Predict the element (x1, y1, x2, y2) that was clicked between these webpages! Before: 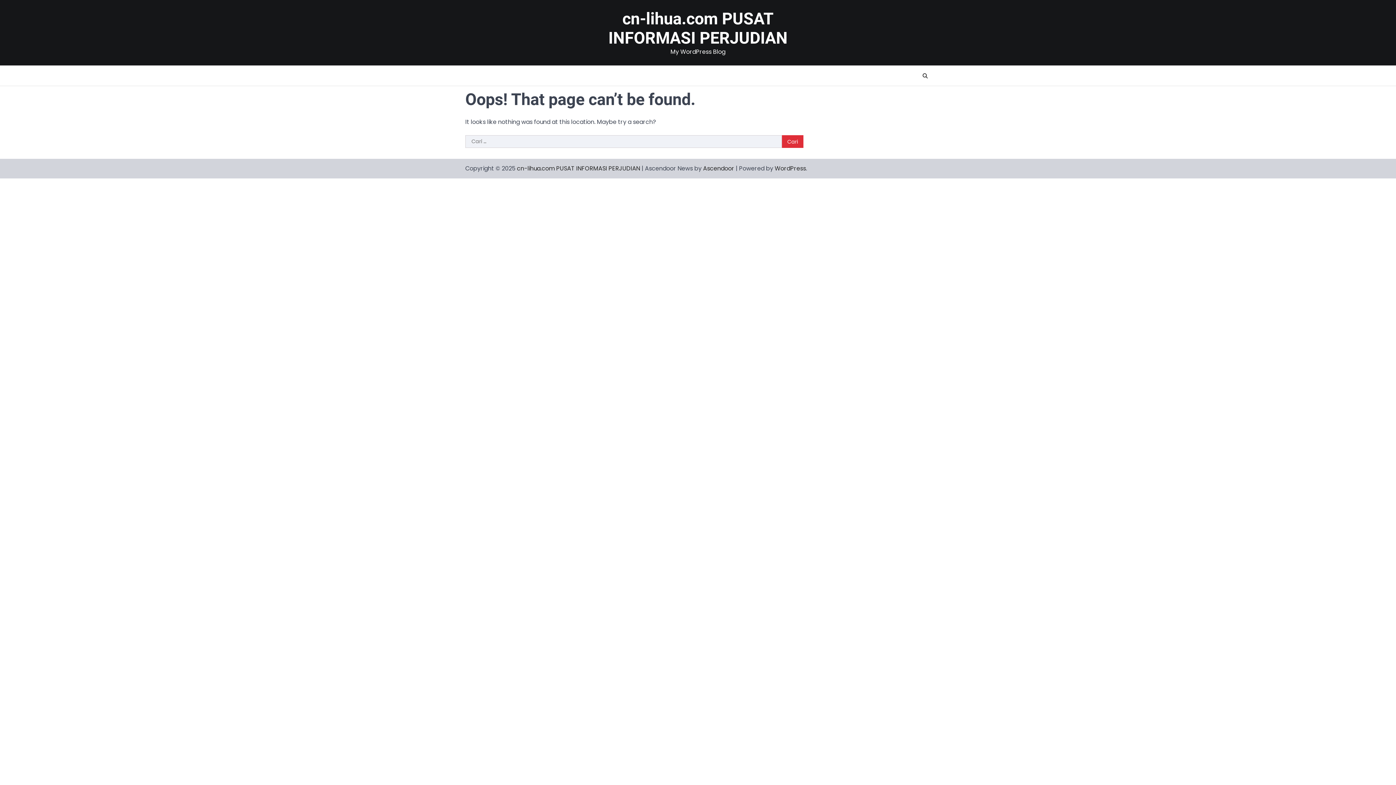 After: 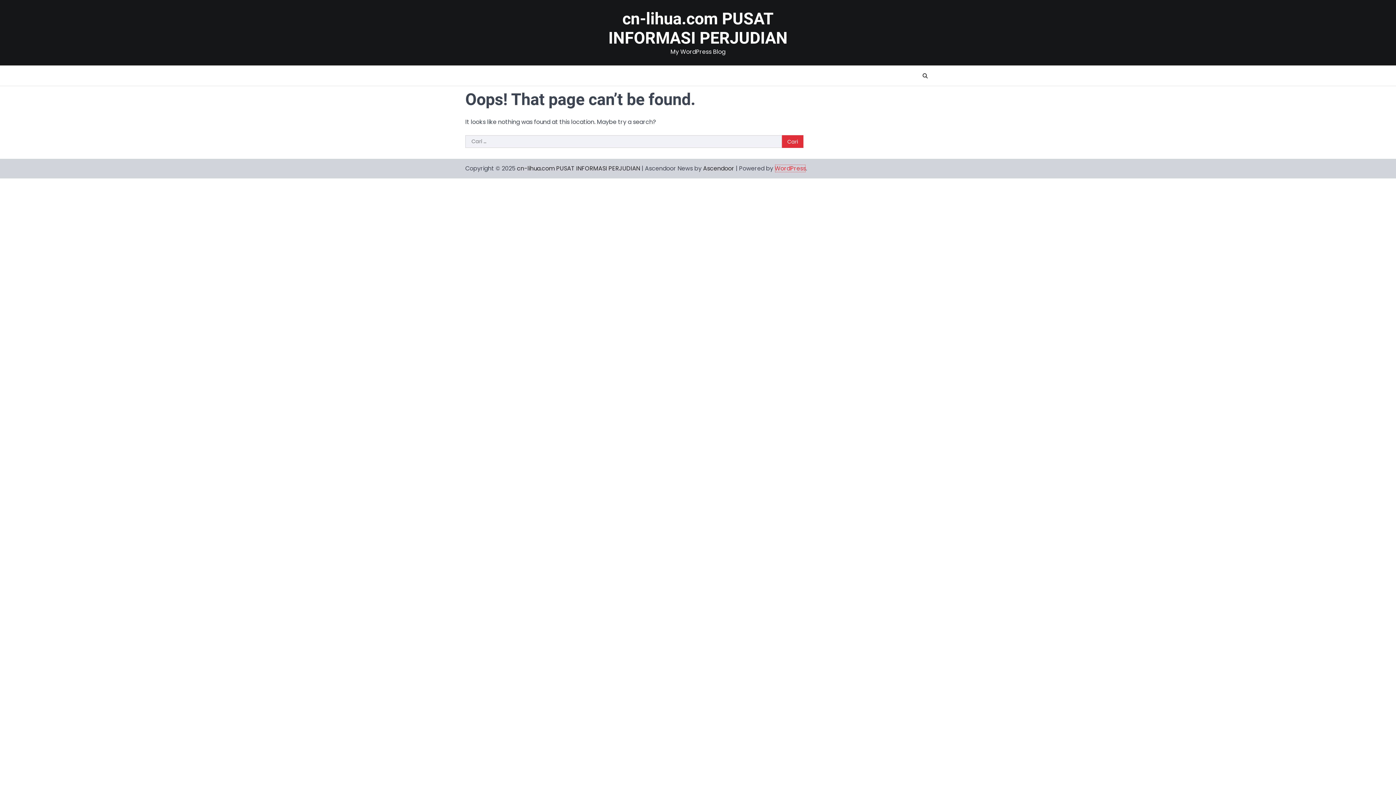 Action: label: WordPress bbox: (774, 164, 806, 172)